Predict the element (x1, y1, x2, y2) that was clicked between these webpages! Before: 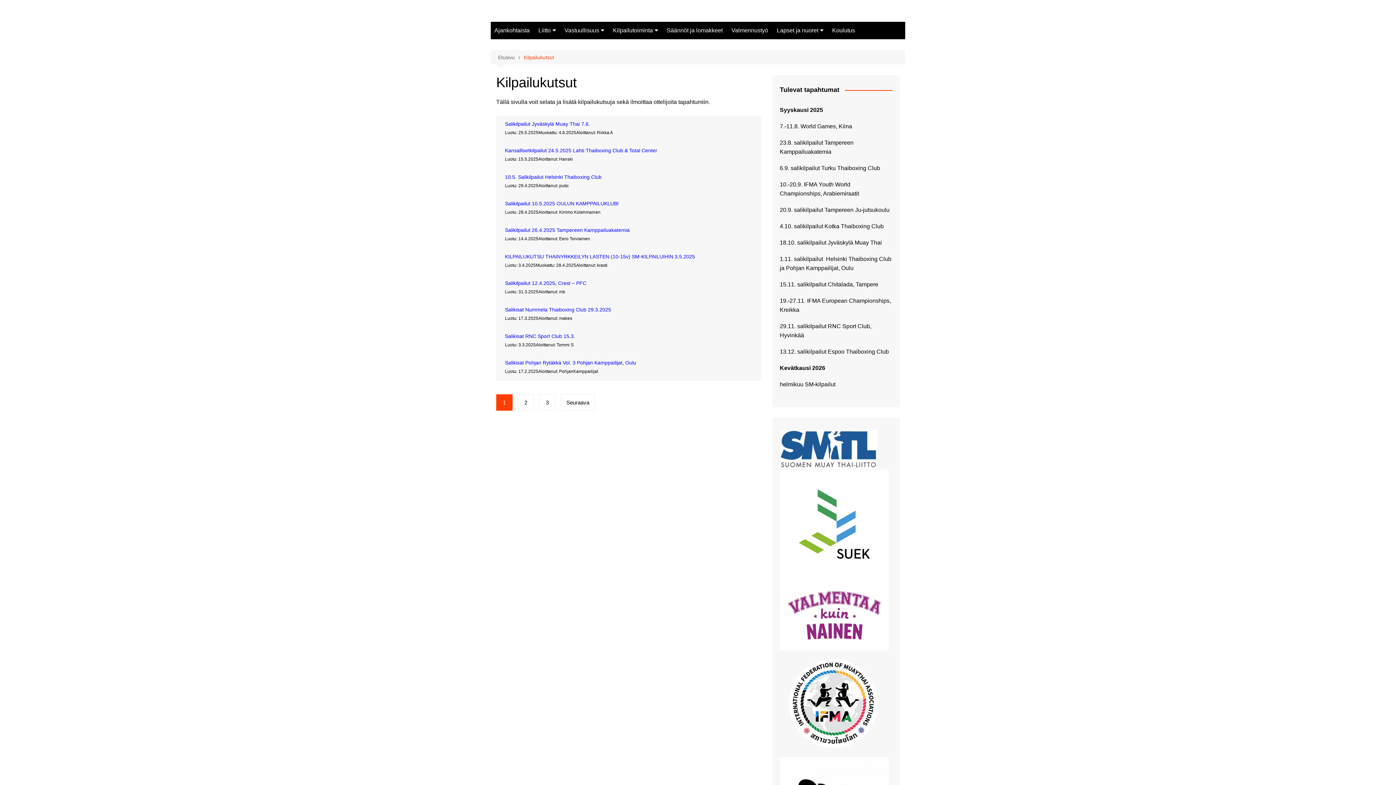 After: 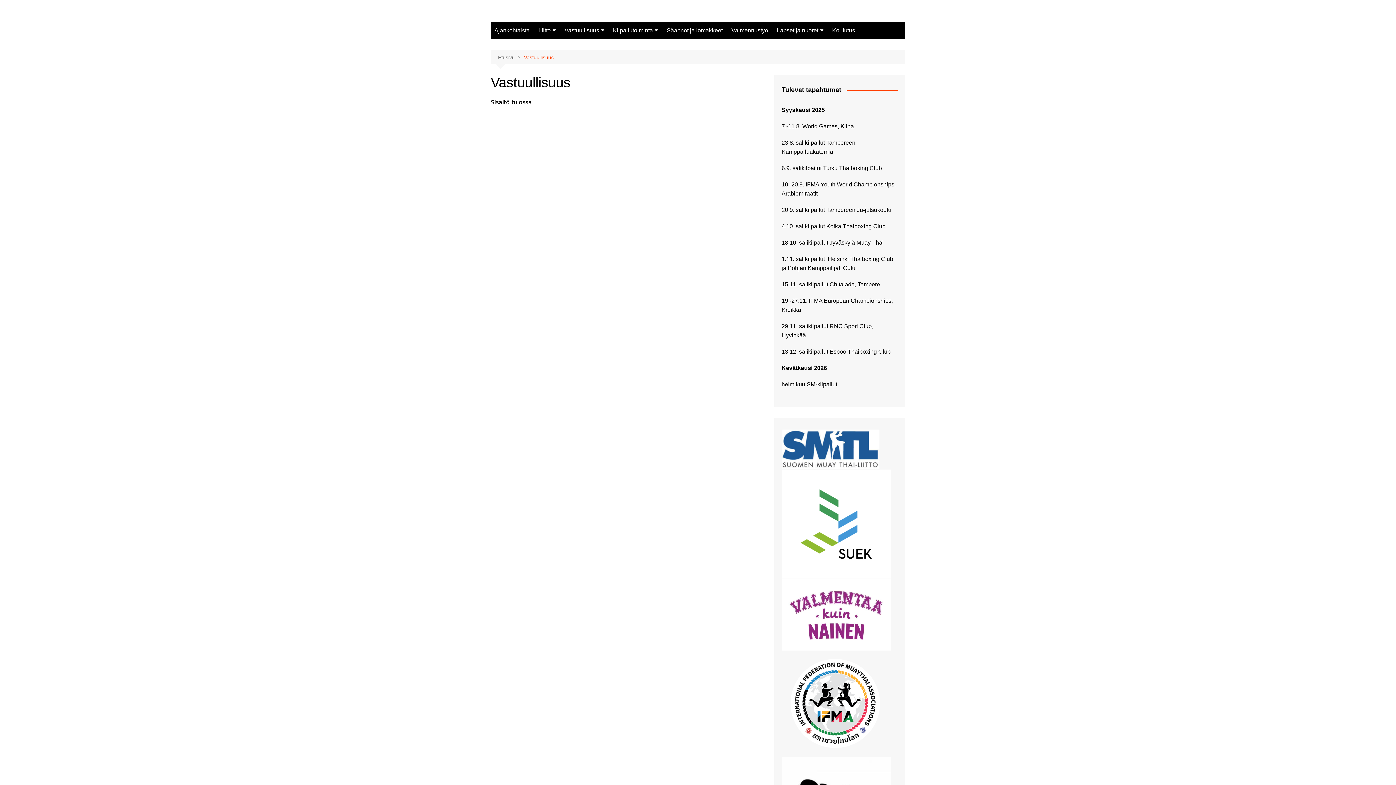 Action: label: Vastuullisuus bbox: (561, 21, 608, 39)